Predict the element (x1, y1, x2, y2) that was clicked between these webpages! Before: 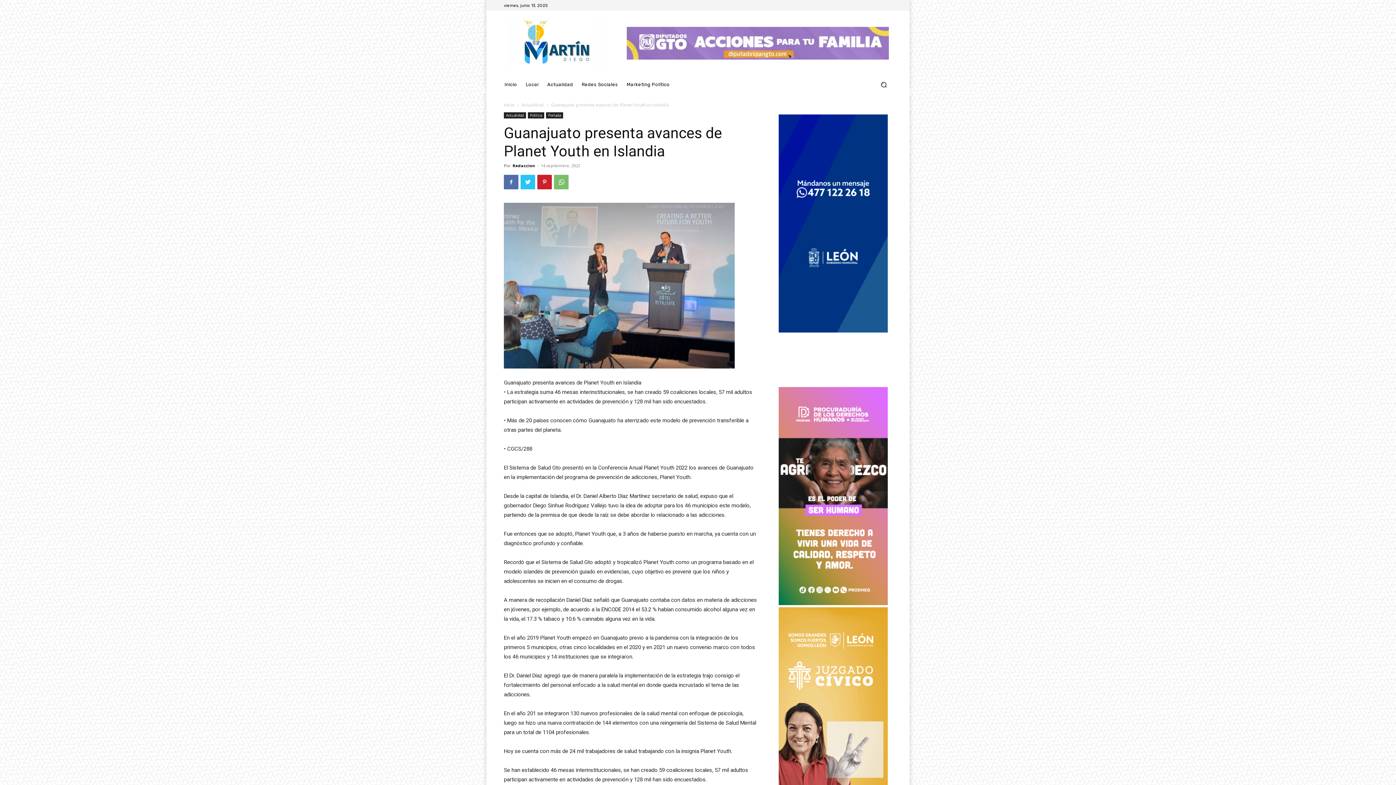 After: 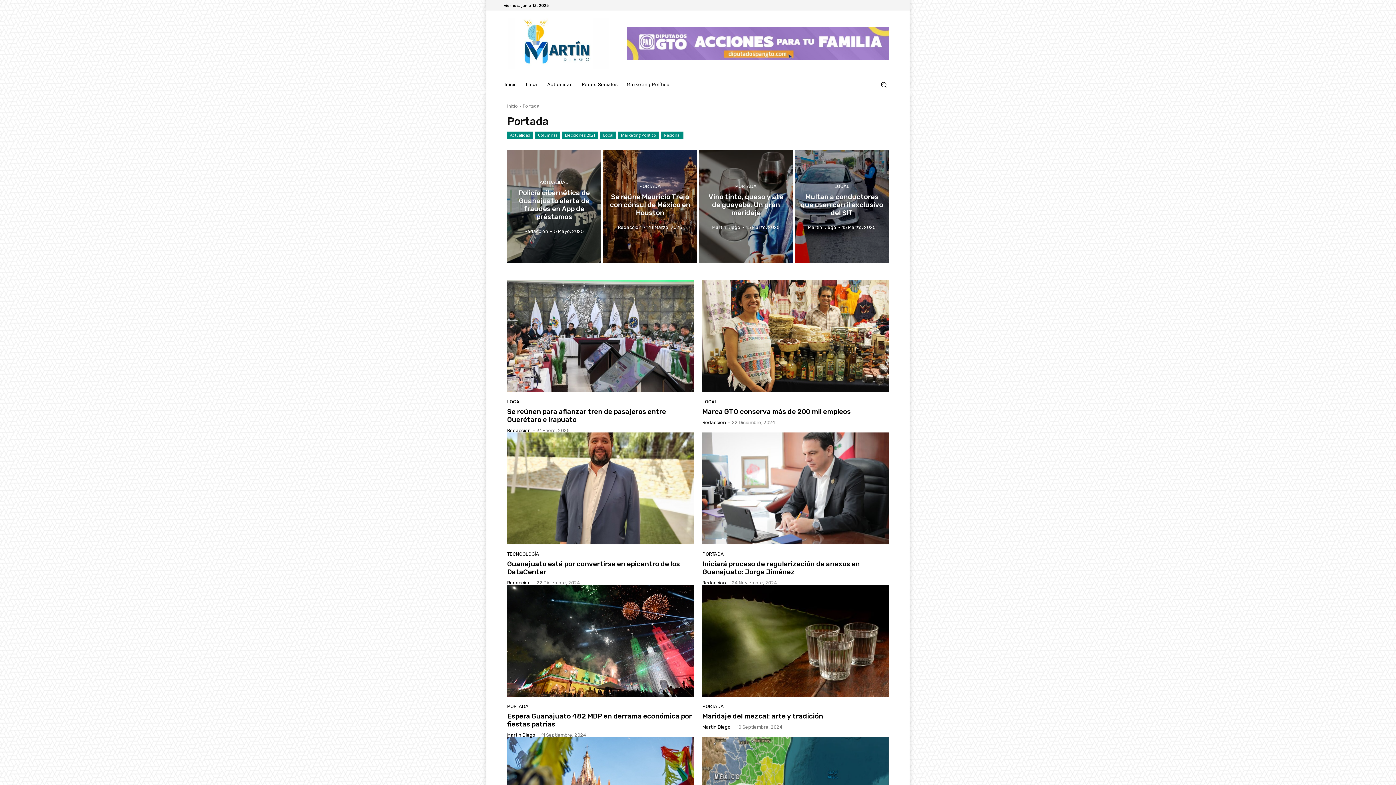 Action: bbox: (546, 112, 563, 118) label: Portada